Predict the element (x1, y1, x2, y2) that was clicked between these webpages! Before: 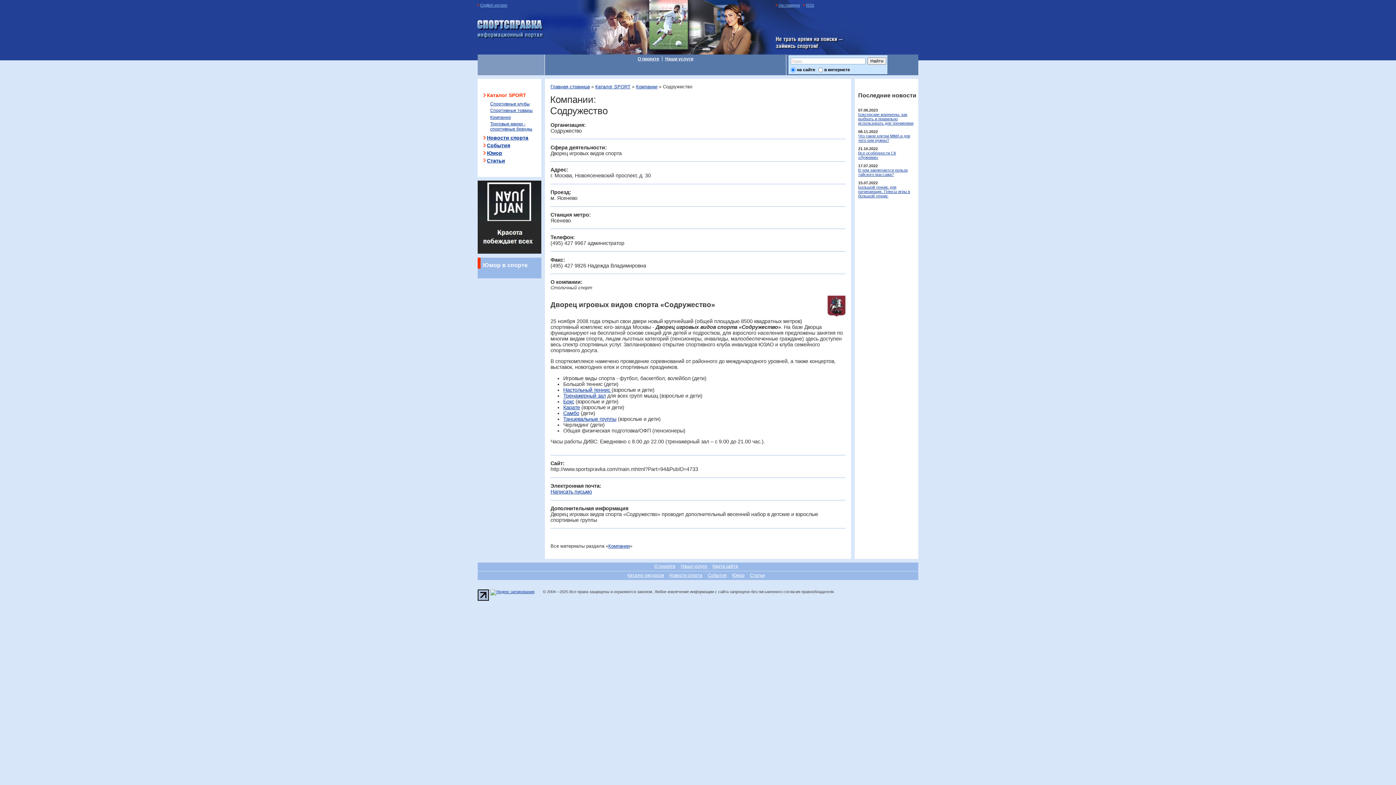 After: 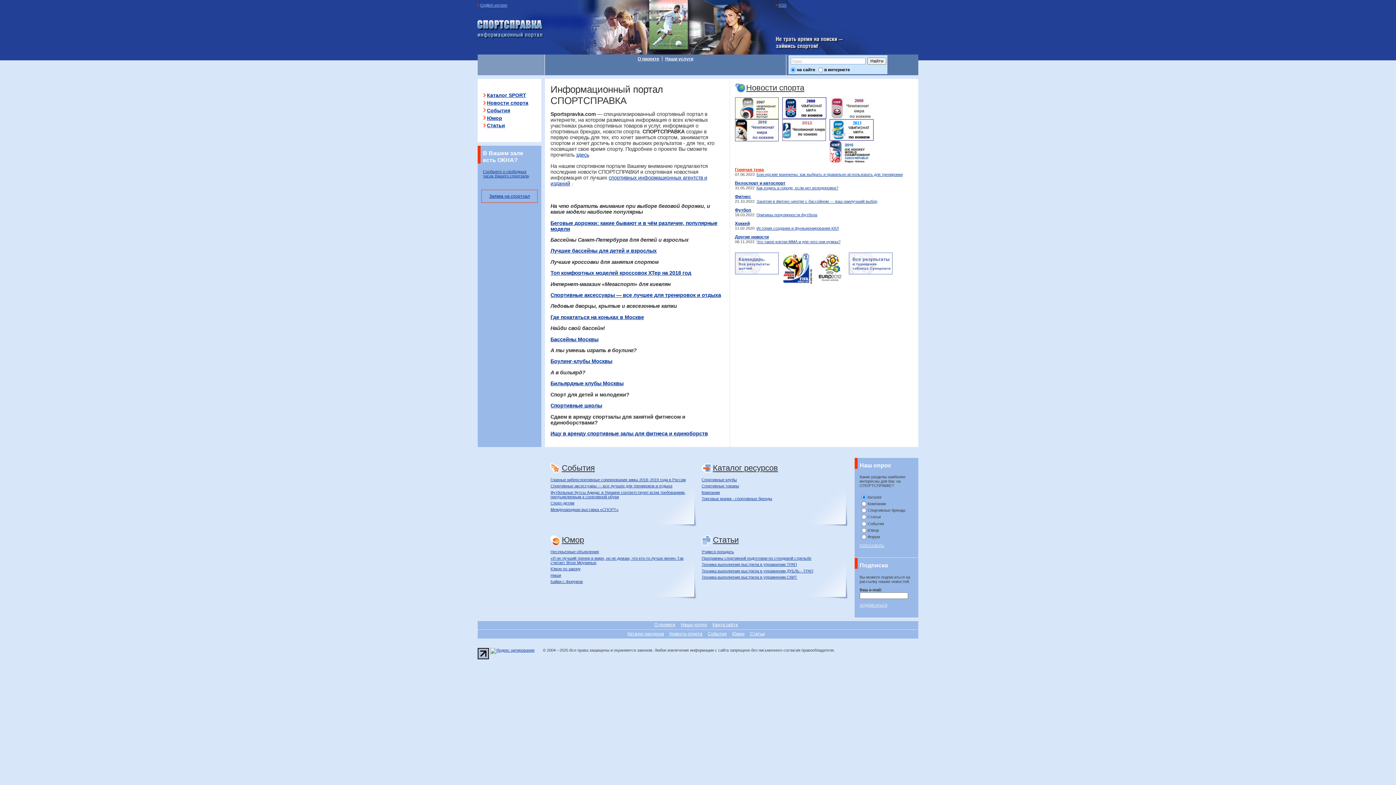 Action: bbox: (477, 20, 543, 38) label: Информационный портал «Спортсправка»